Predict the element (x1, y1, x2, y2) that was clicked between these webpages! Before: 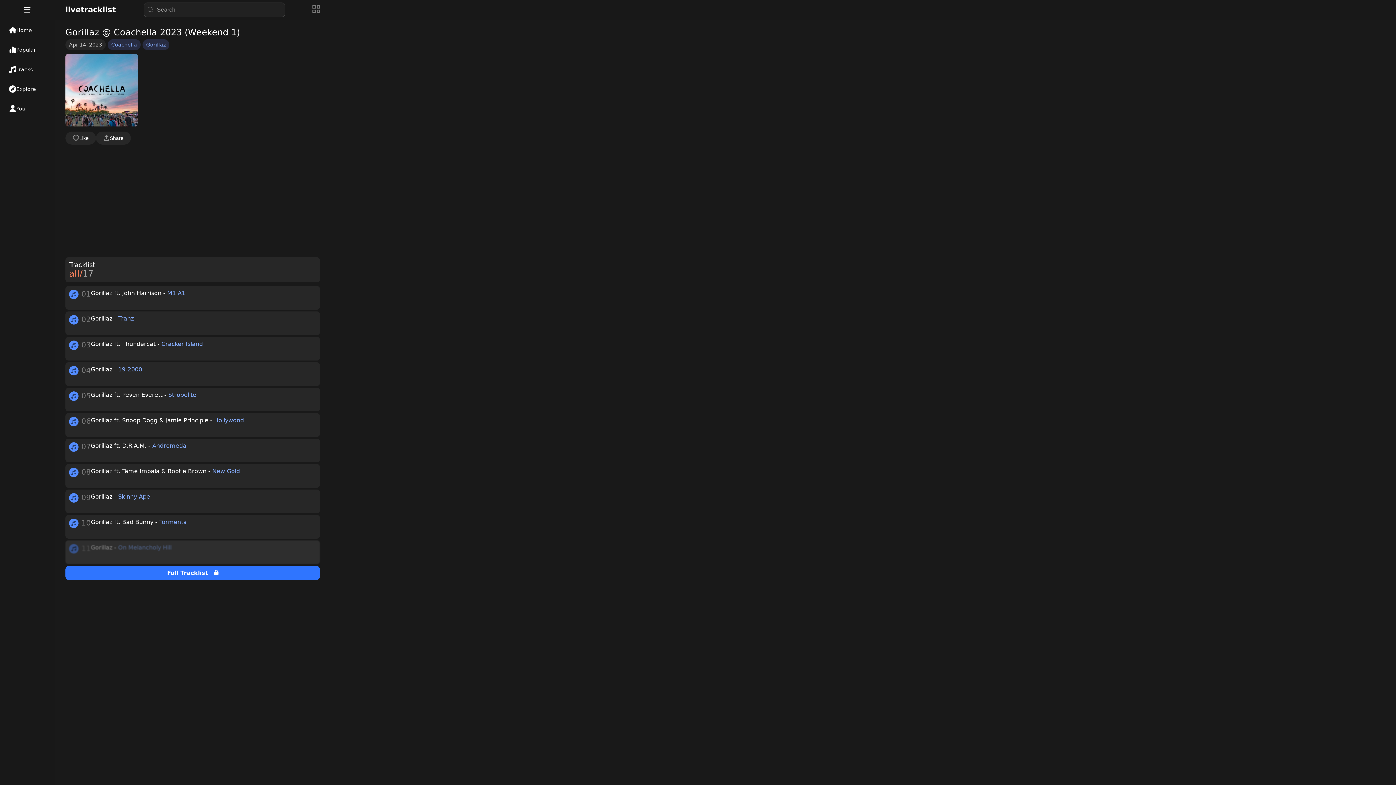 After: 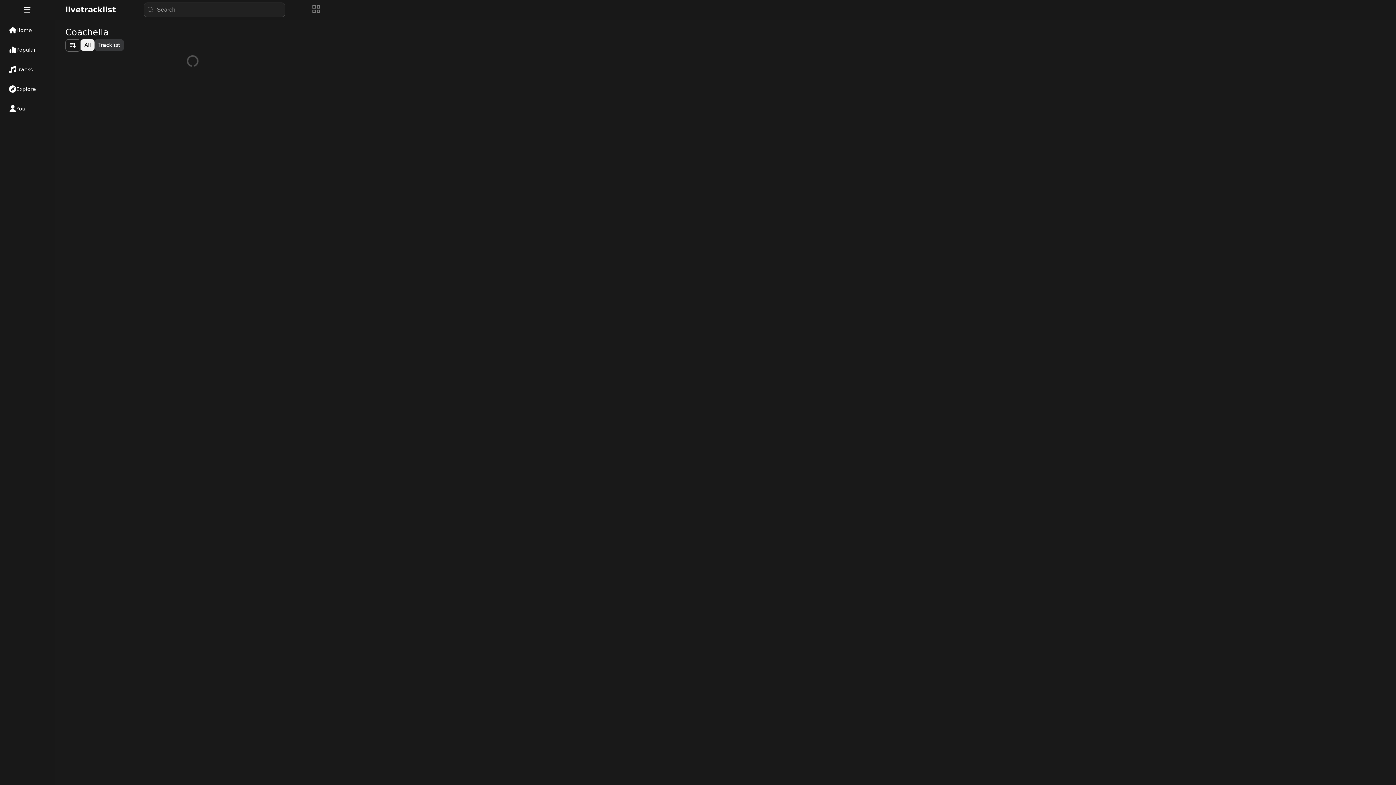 Action: bbox: (111, 41, 137, 47) label: Coachella